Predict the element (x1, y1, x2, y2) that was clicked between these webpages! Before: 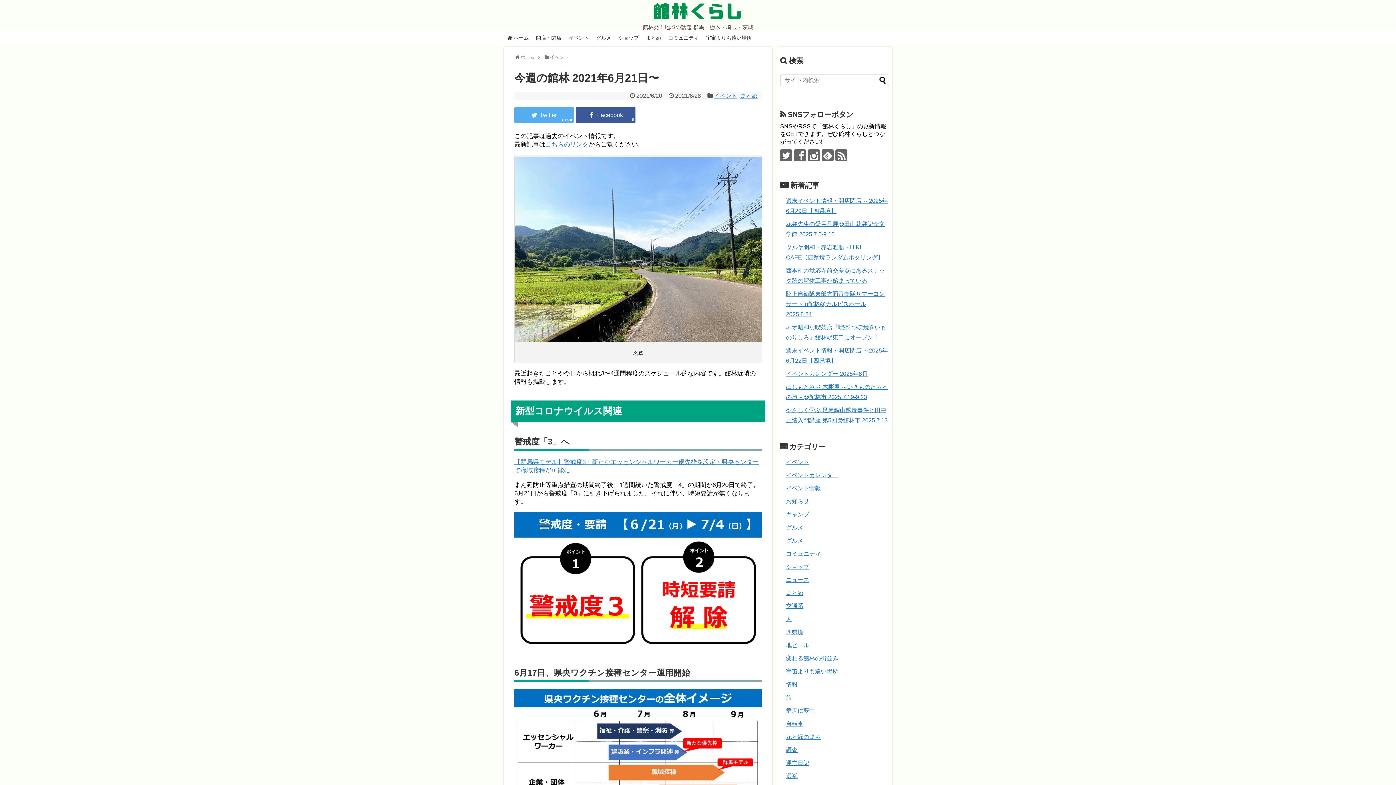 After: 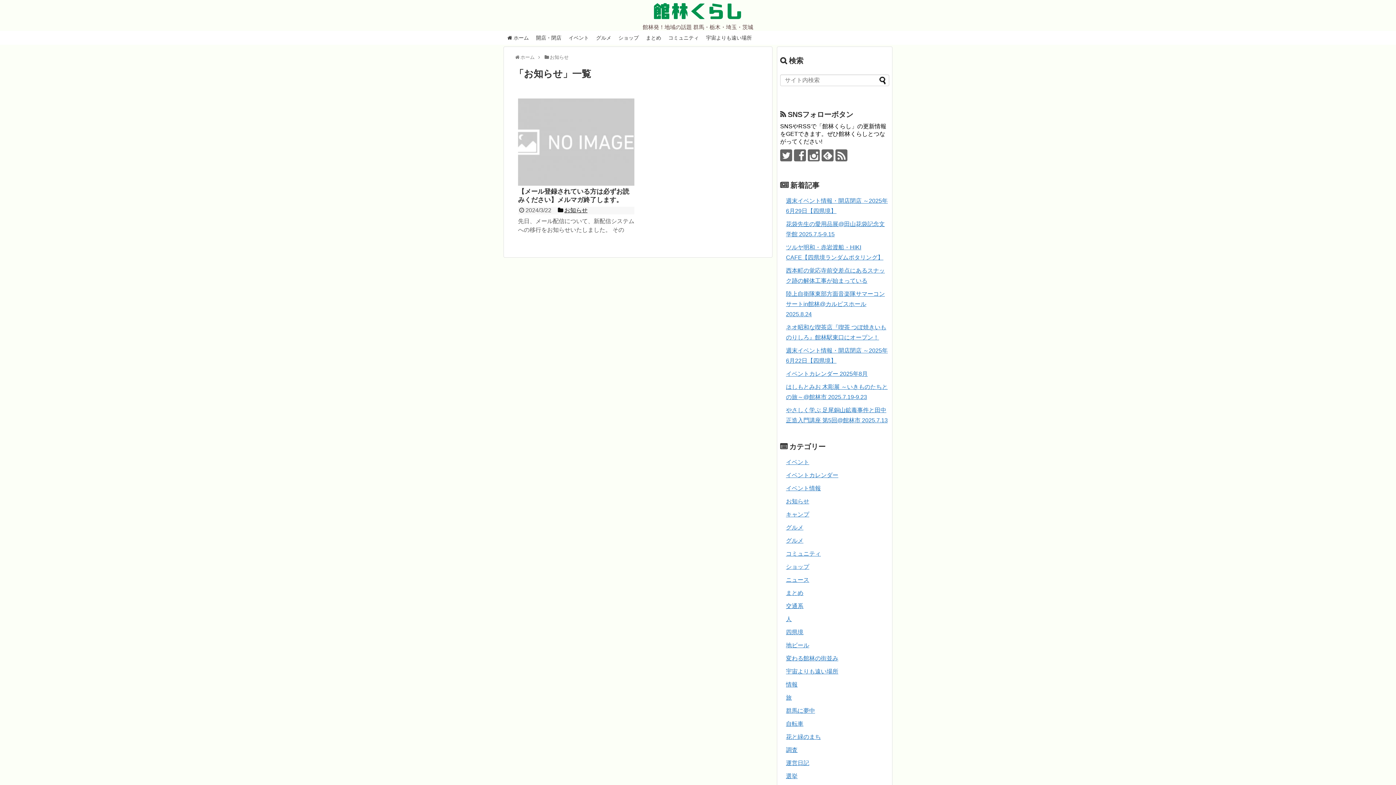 Action: bbox: (786, 498, 809, 504) label: お知らせ